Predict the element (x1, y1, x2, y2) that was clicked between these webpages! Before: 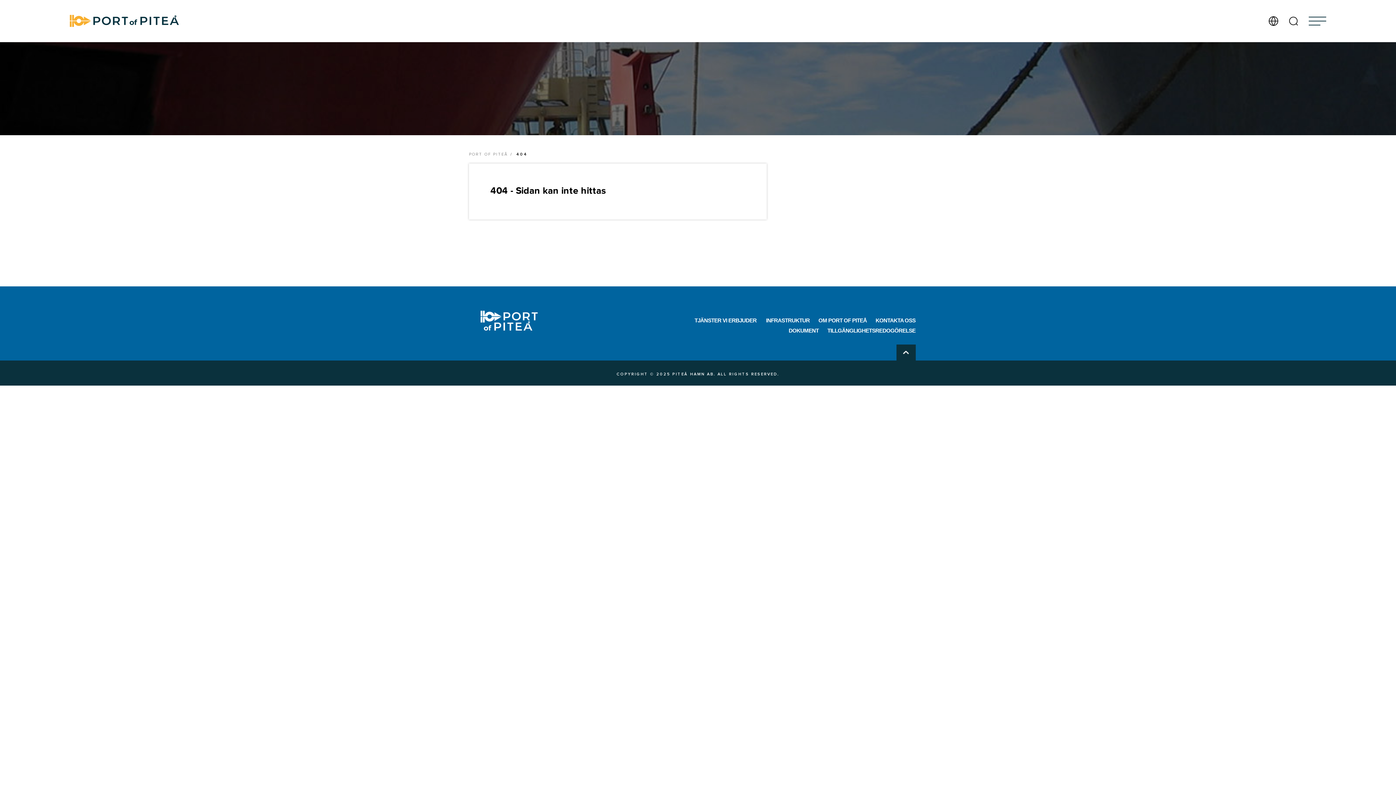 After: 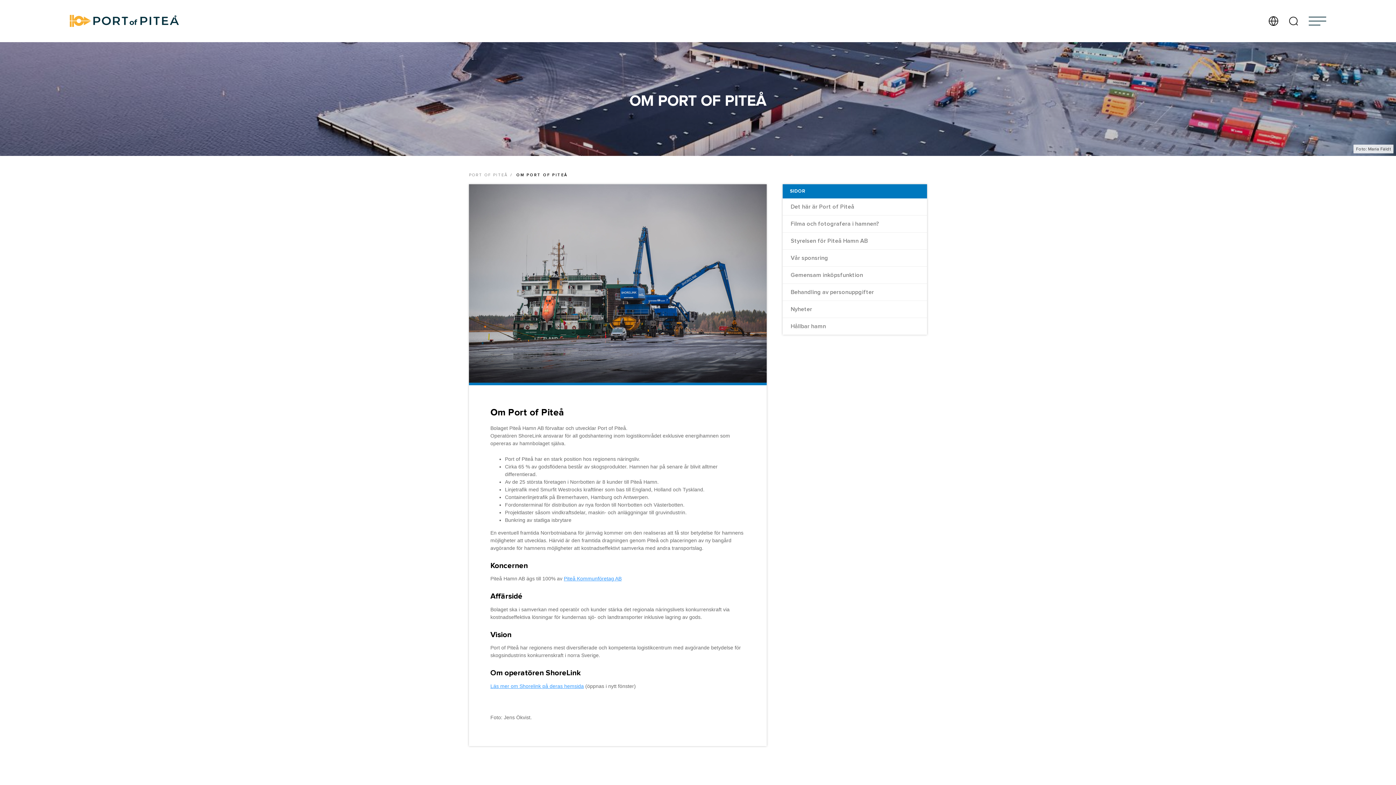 Action: bbox: (818, 317, 867, 327) label: OM PORT OF PITEÅ